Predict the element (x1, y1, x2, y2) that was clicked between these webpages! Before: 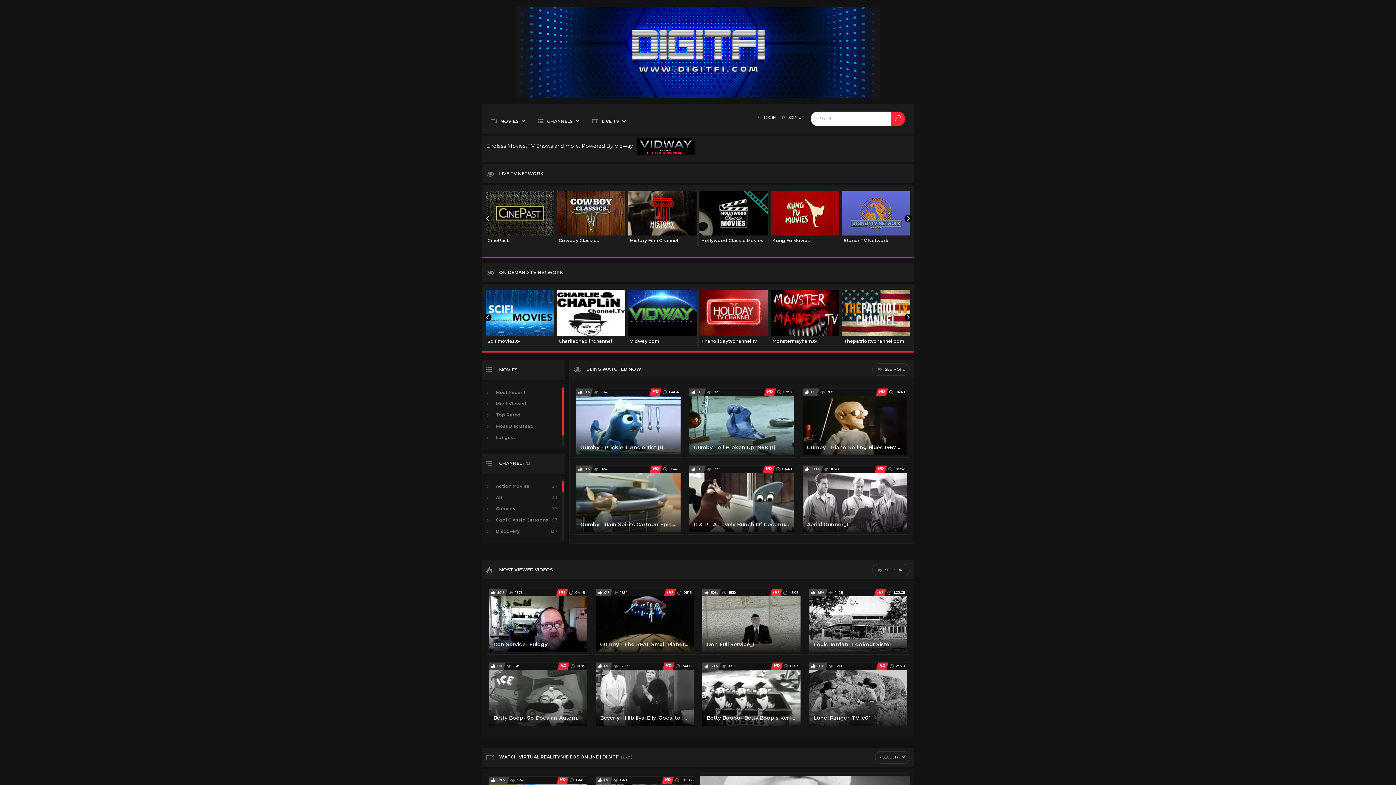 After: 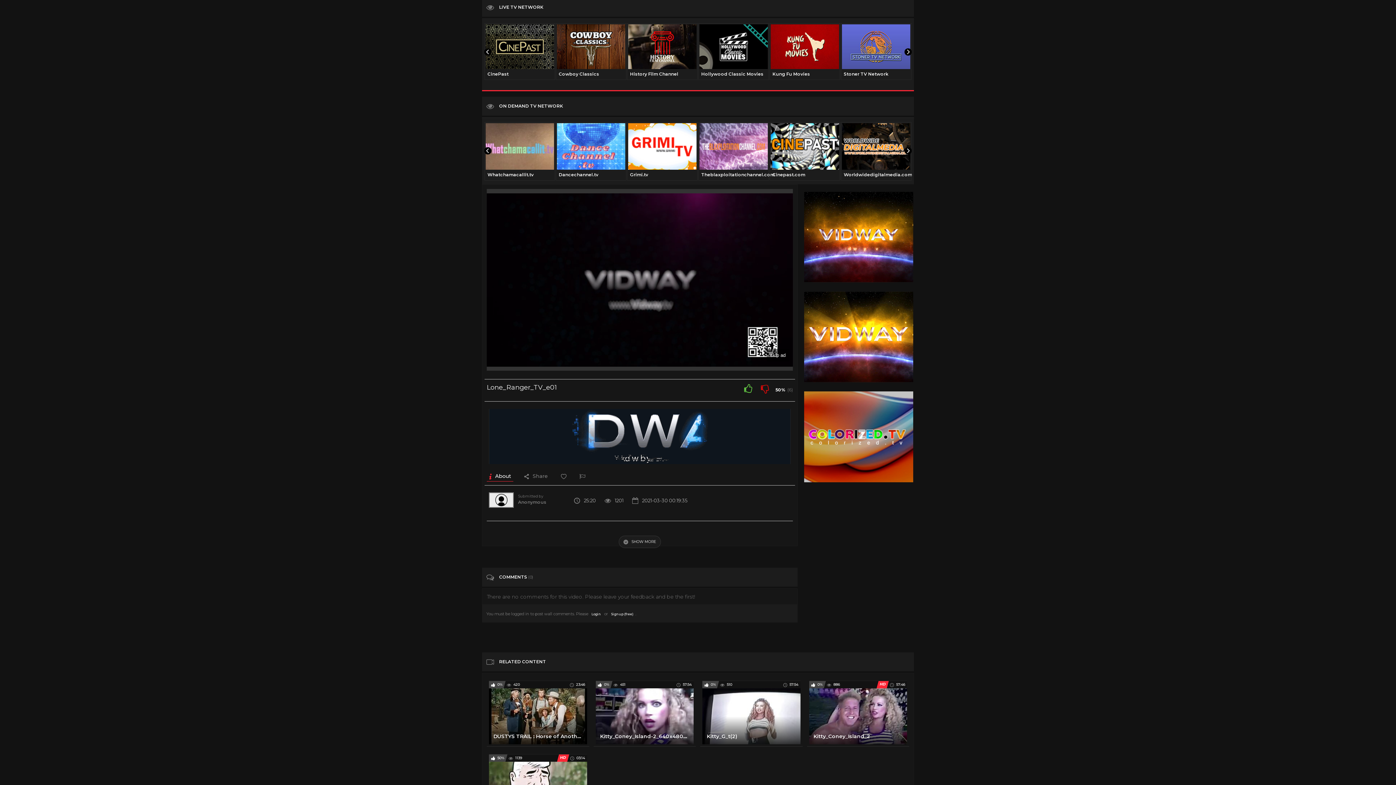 Action: label:  50%
 1200
 25:20
HD
Lone_Ranger_TV_e01 bbox: (807, 660, 909, 727)